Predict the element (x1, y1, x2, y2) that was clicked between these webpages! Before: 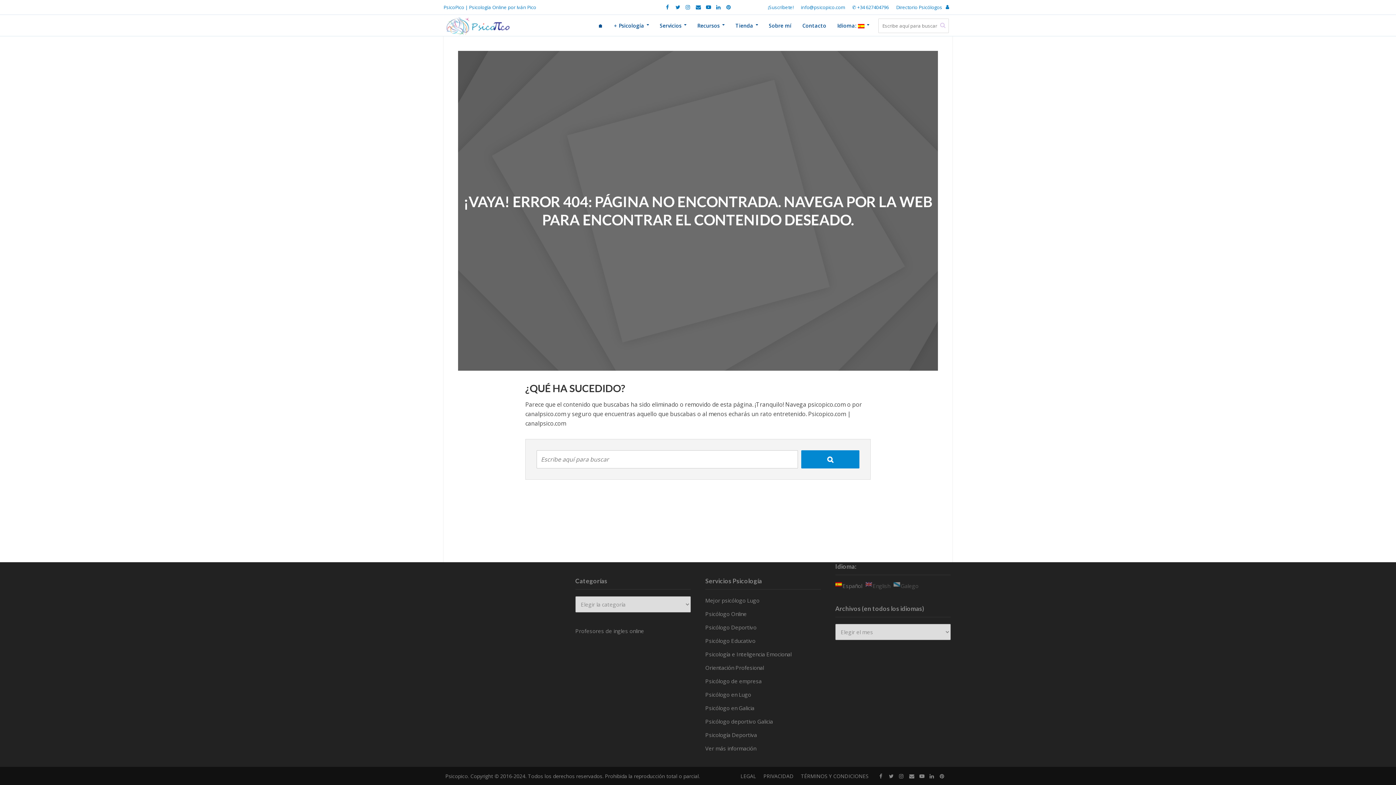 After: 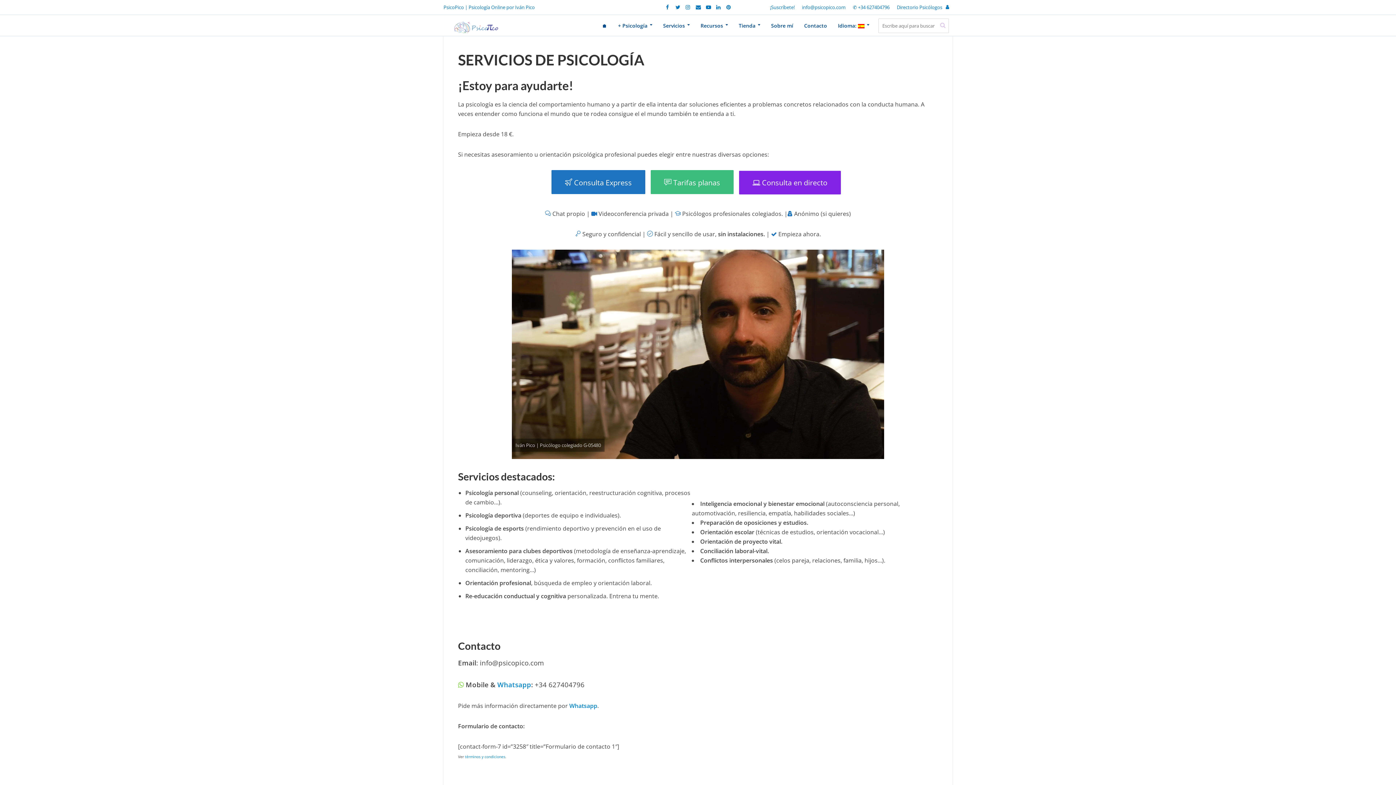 Action: bbox: (654, 18, 692, 32) label: Servicios